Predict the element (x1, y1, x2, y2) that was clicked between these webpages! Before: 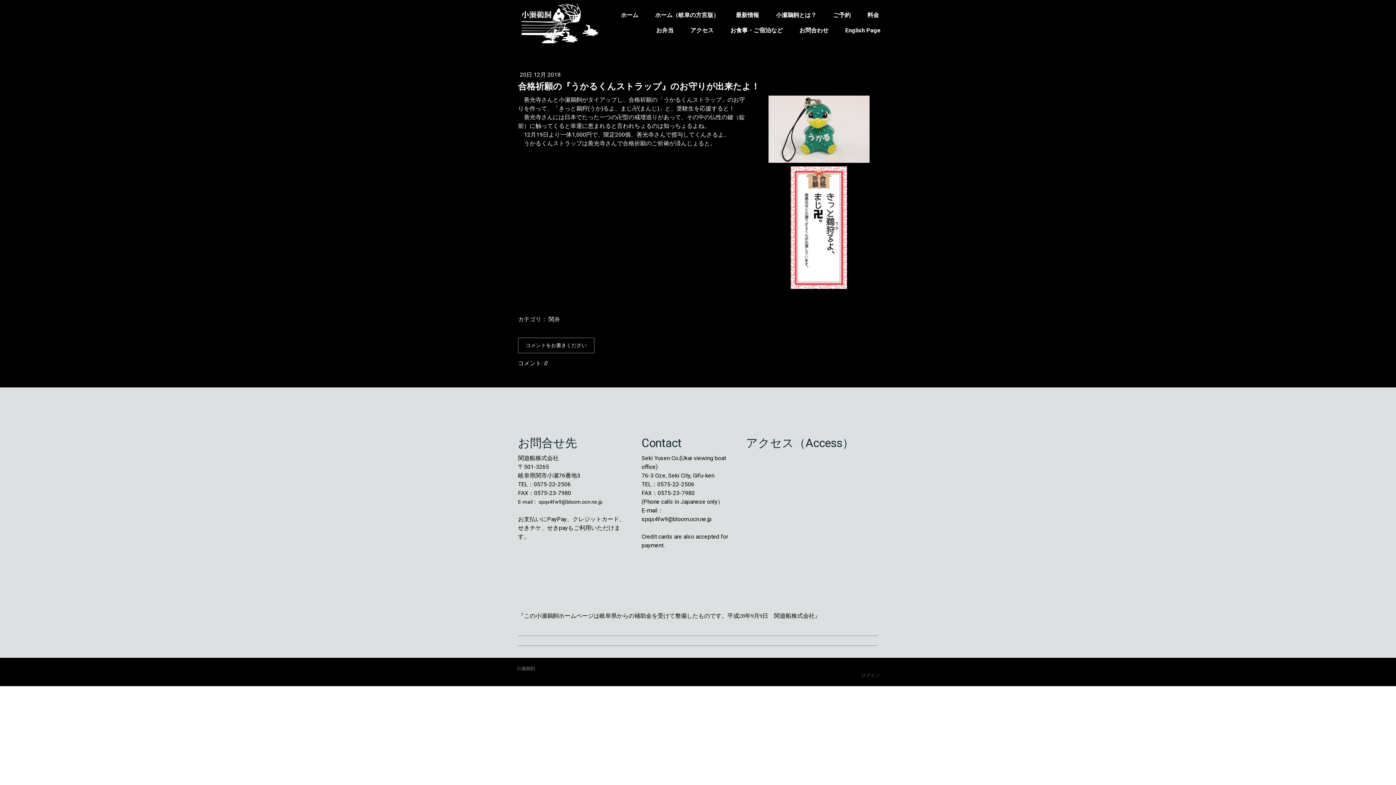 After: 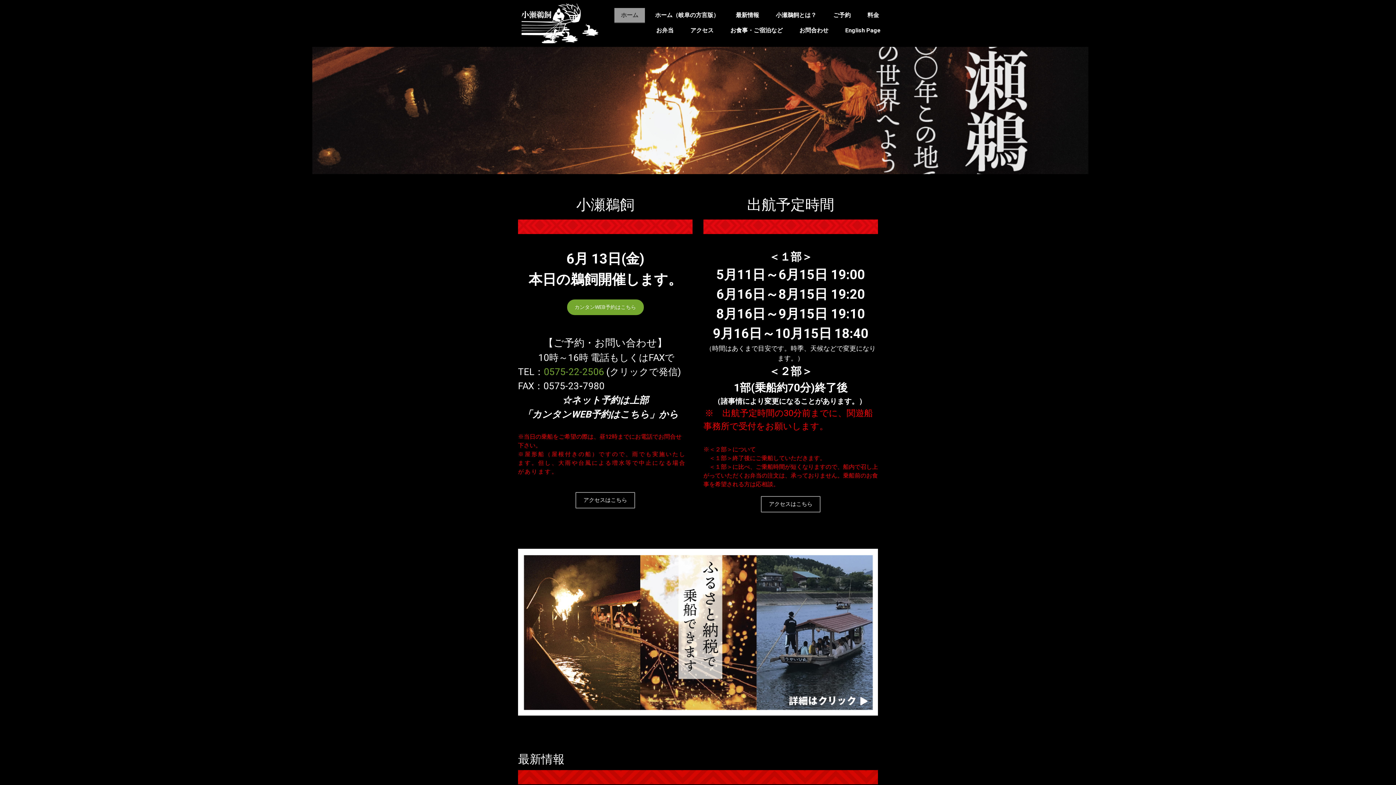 Action: bbox: (517, 3, 601, 43)